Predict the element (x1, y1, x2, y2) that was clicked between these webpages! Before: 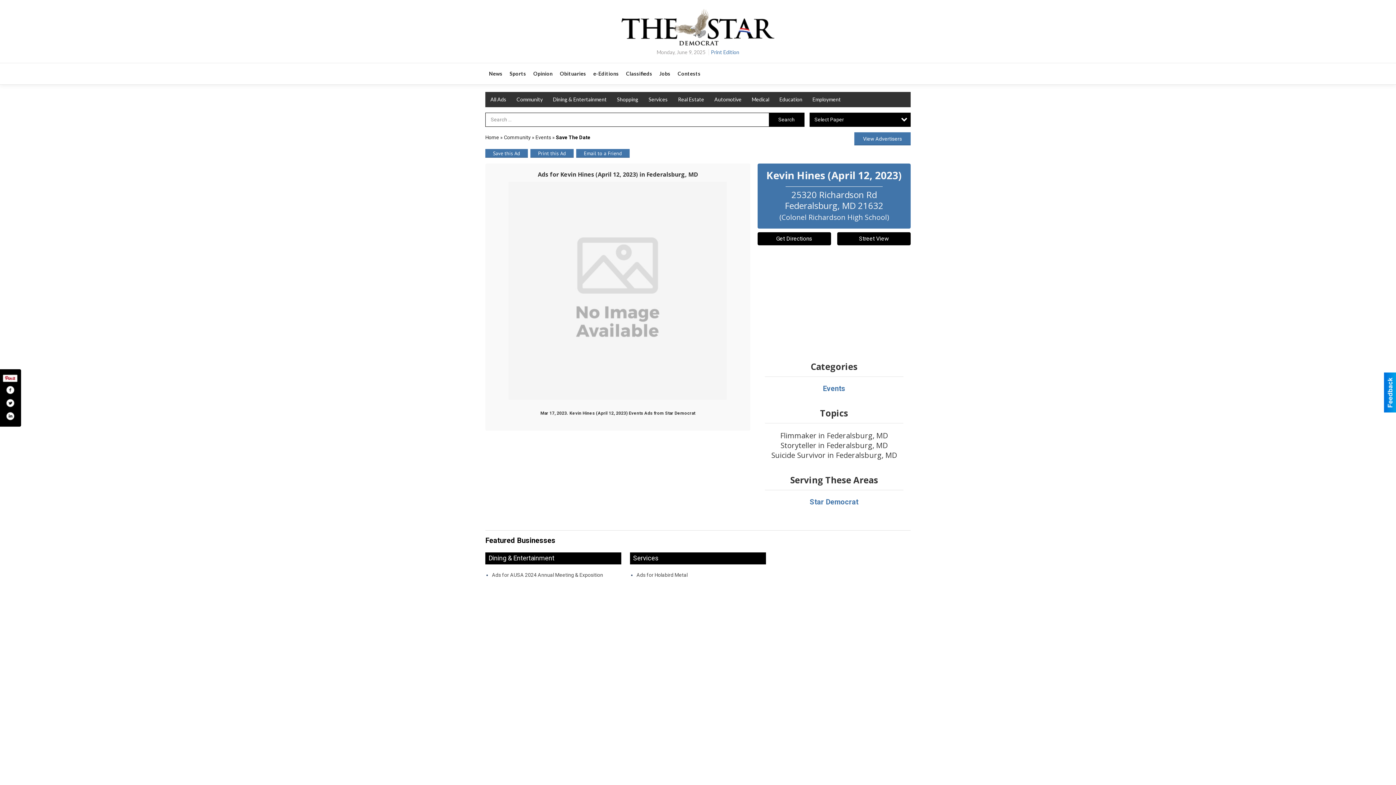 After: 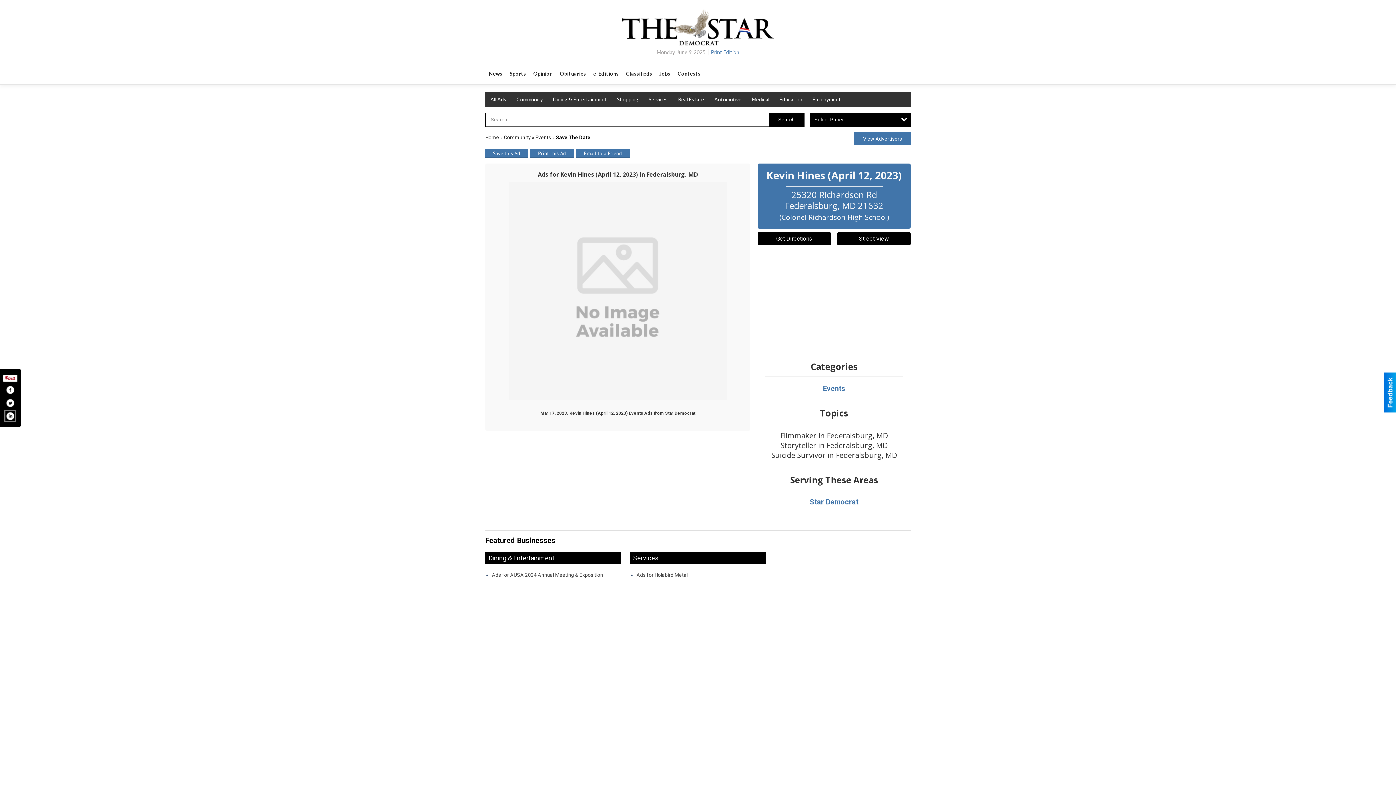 Action: label: Share on Instagram bbox: (5, 411, 14, 421)